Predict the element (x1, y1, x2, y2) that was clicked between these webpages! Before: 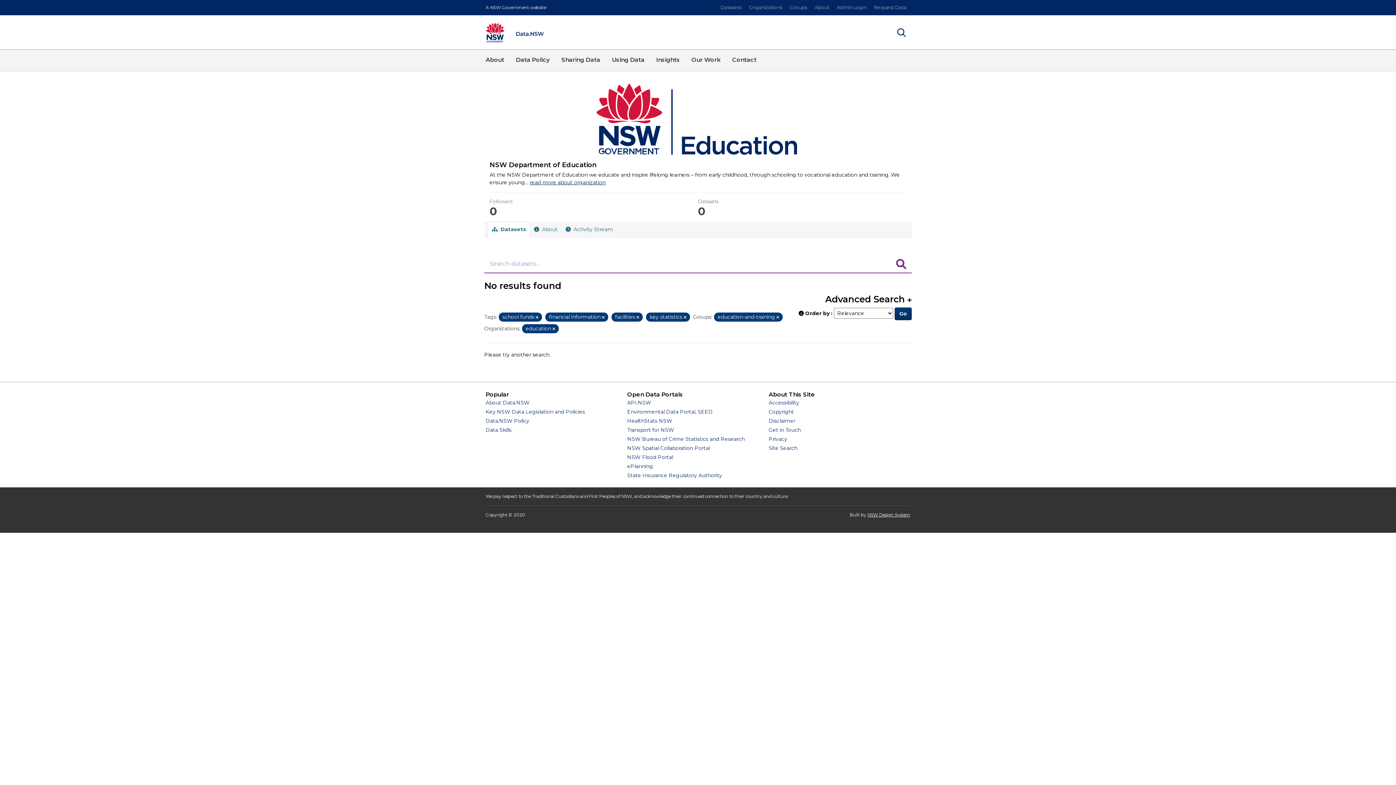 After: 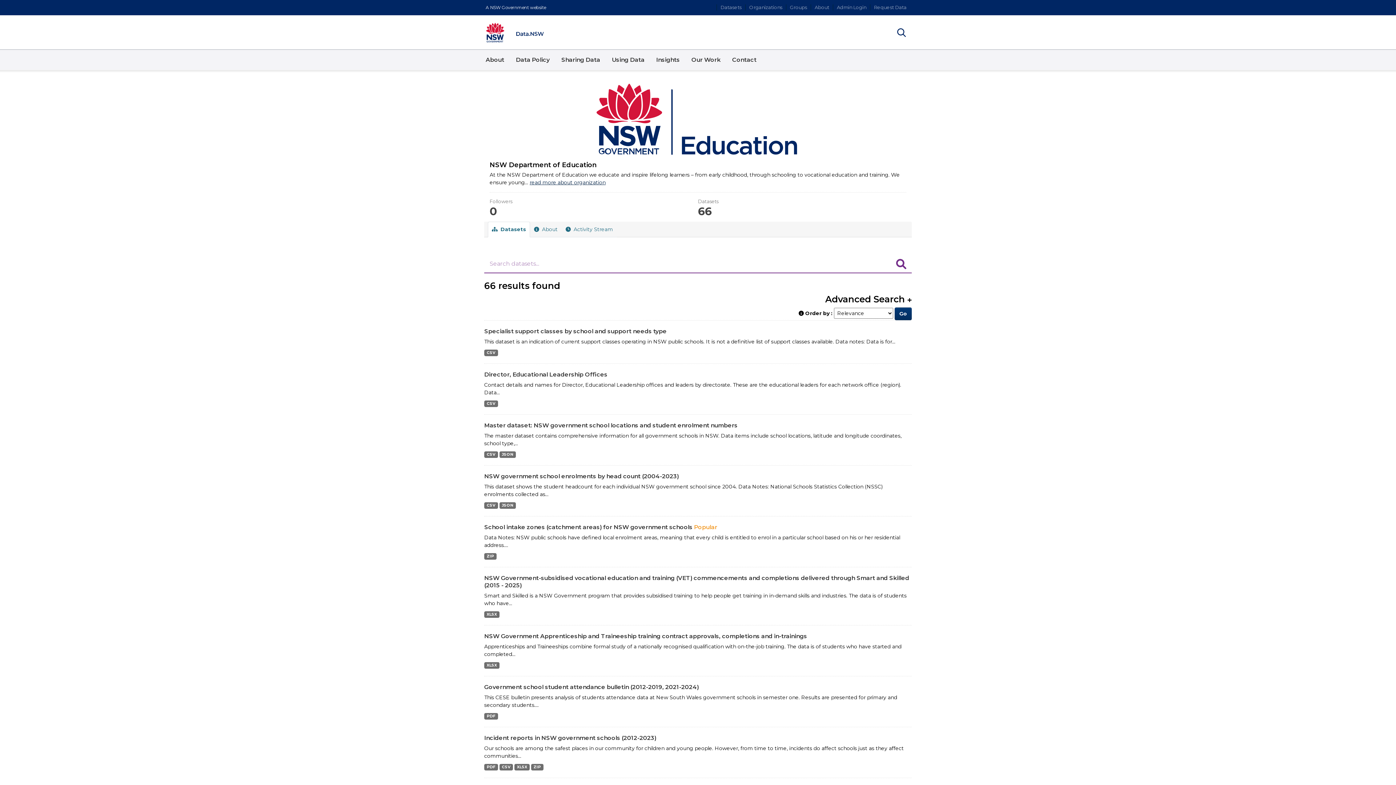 Action: bbox: (894, 307, 912, 320) label: Go